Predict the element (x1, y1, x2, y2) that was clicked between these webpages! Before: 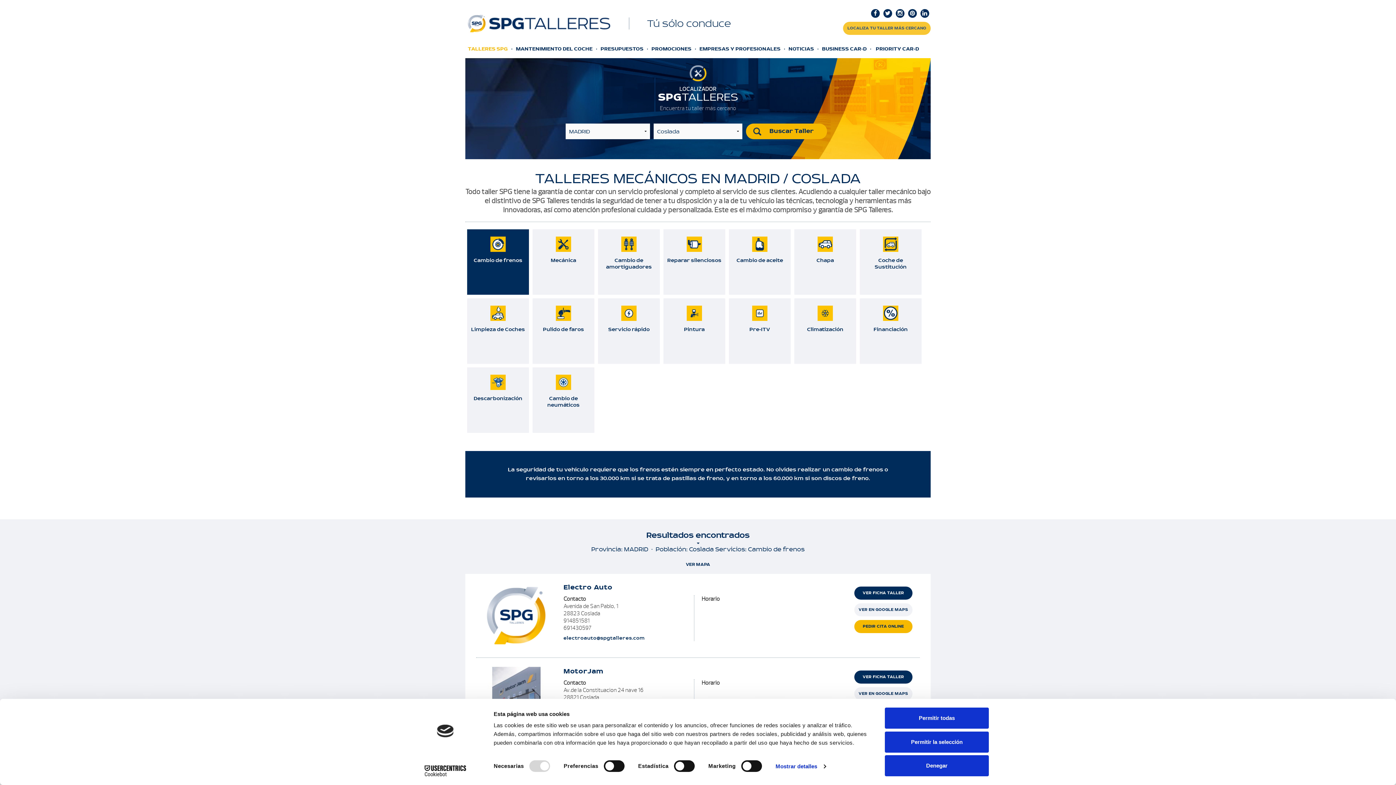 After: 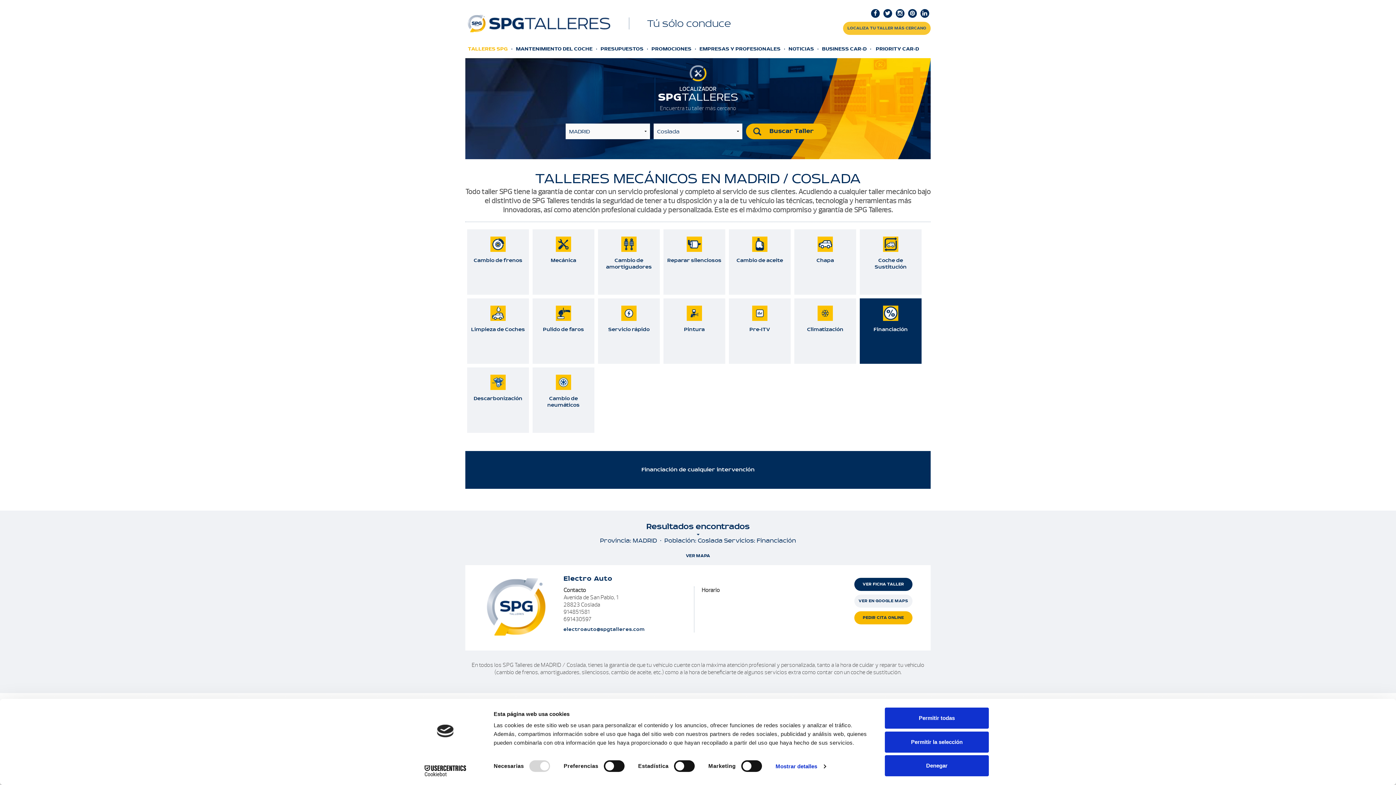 Action: label: Financiación bbox: (873, 305, 908, 333)